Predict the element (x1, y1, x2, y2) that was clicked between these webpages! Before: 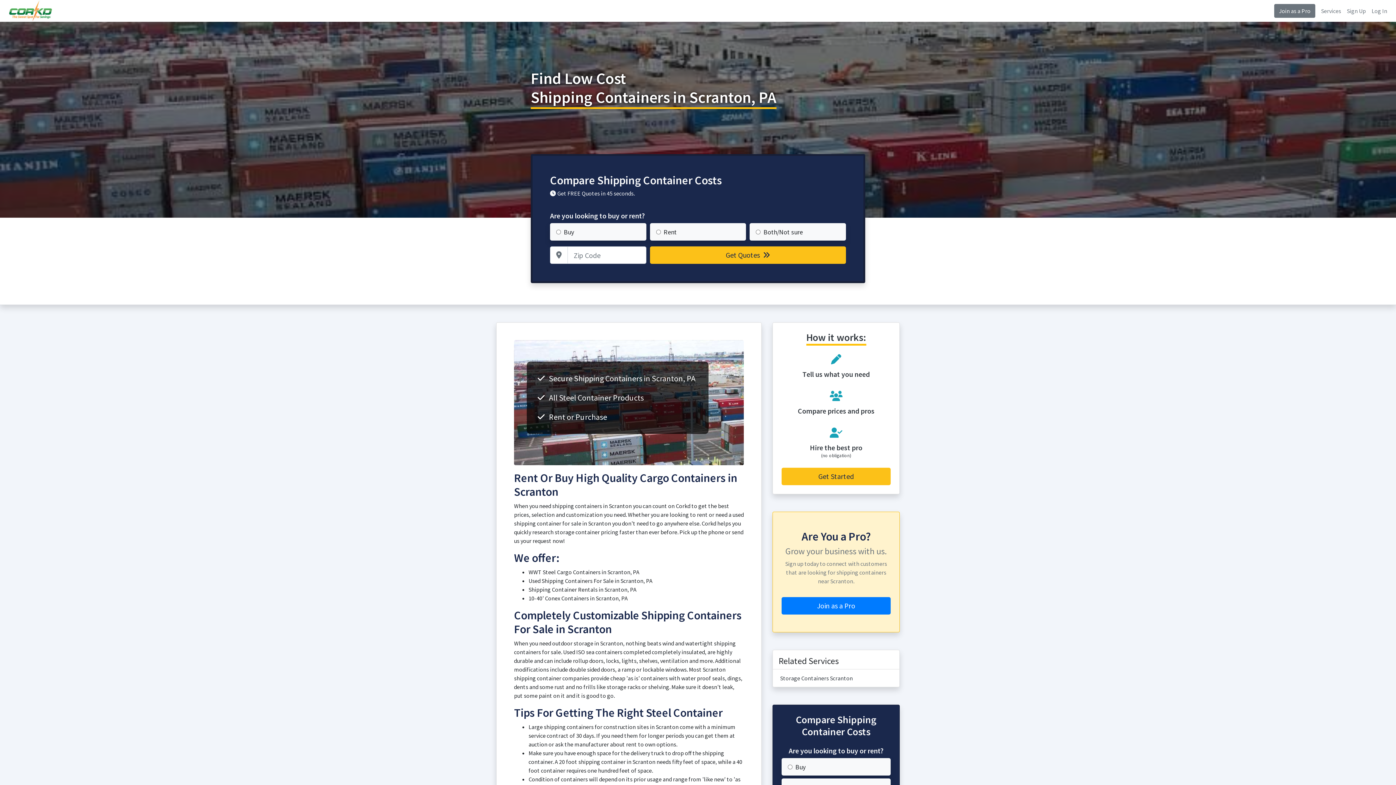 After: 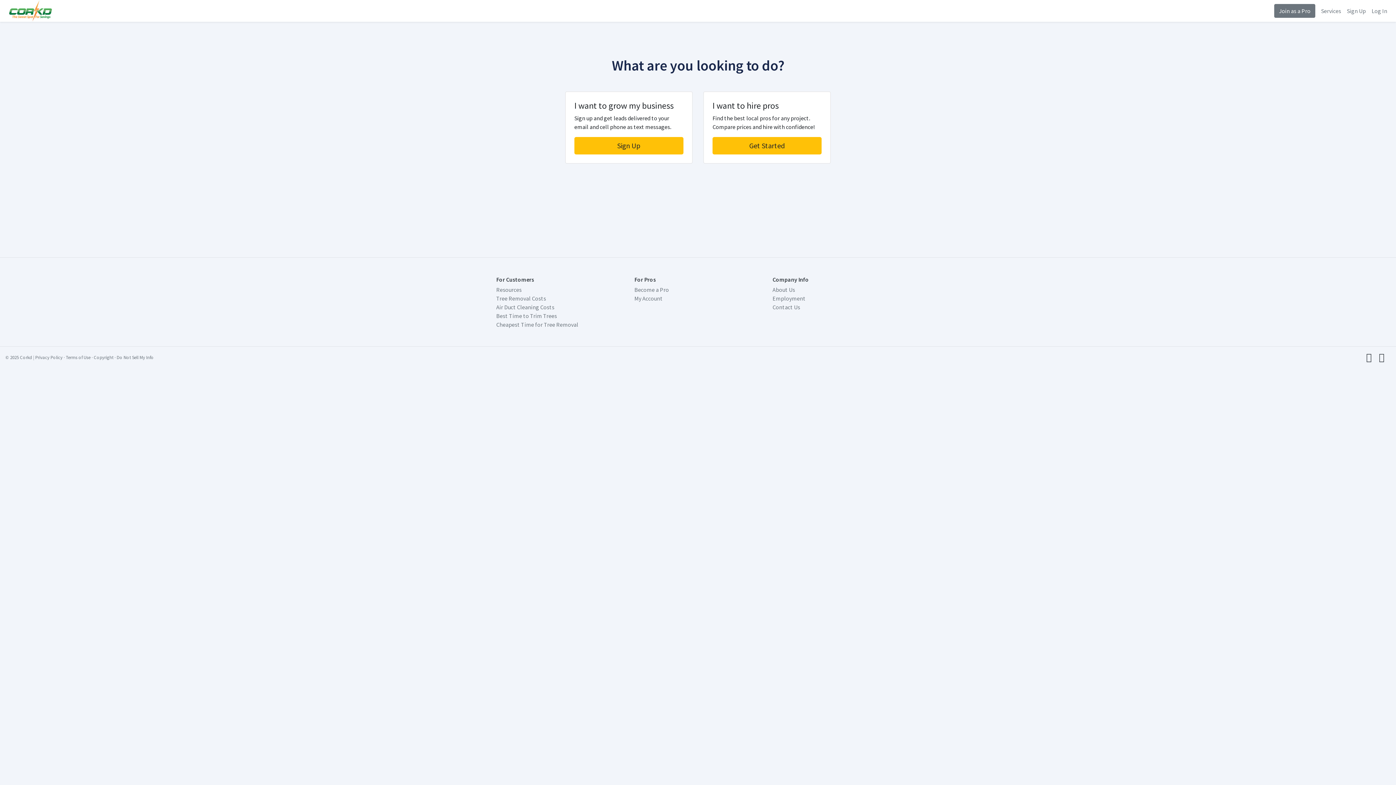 Action: bbox: (1347, 6, 1366, 15) label: Sign Up